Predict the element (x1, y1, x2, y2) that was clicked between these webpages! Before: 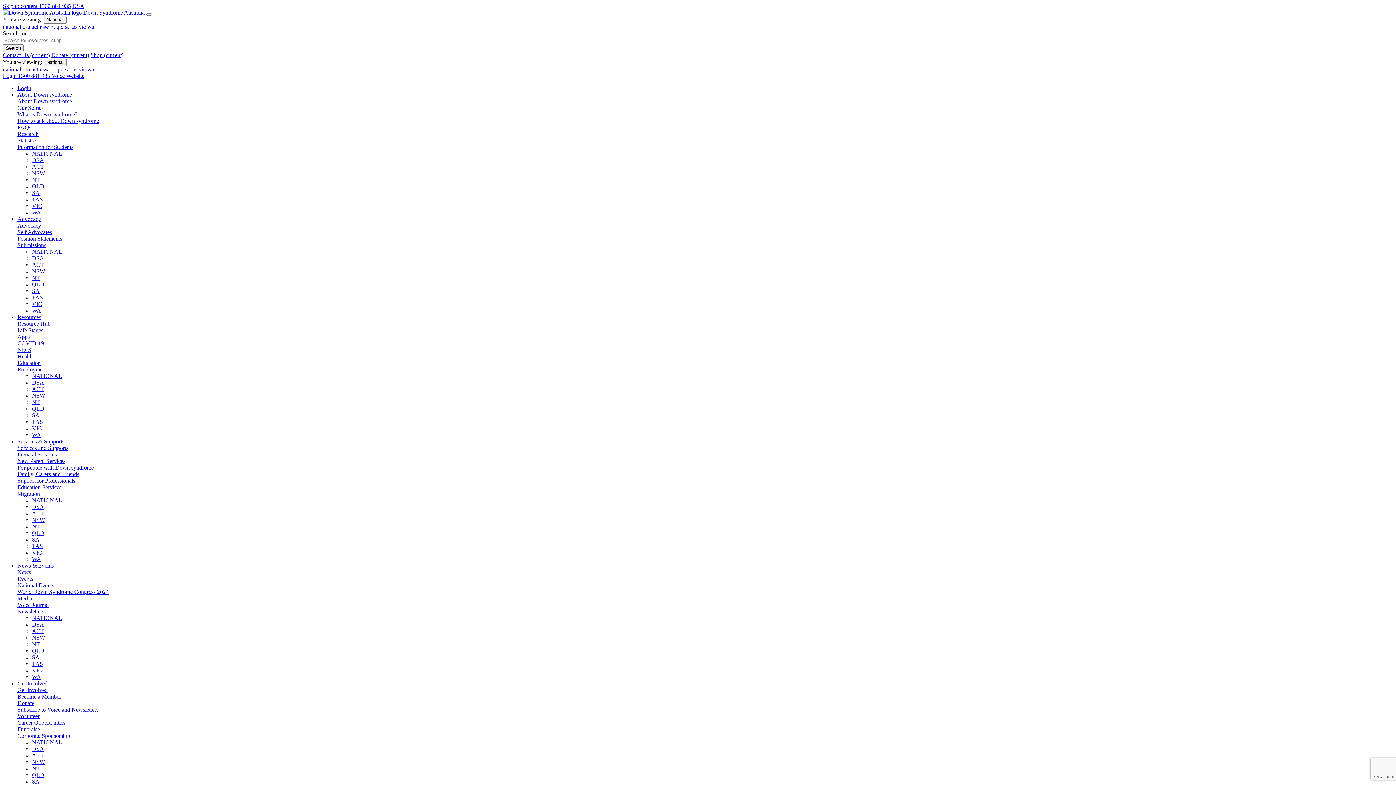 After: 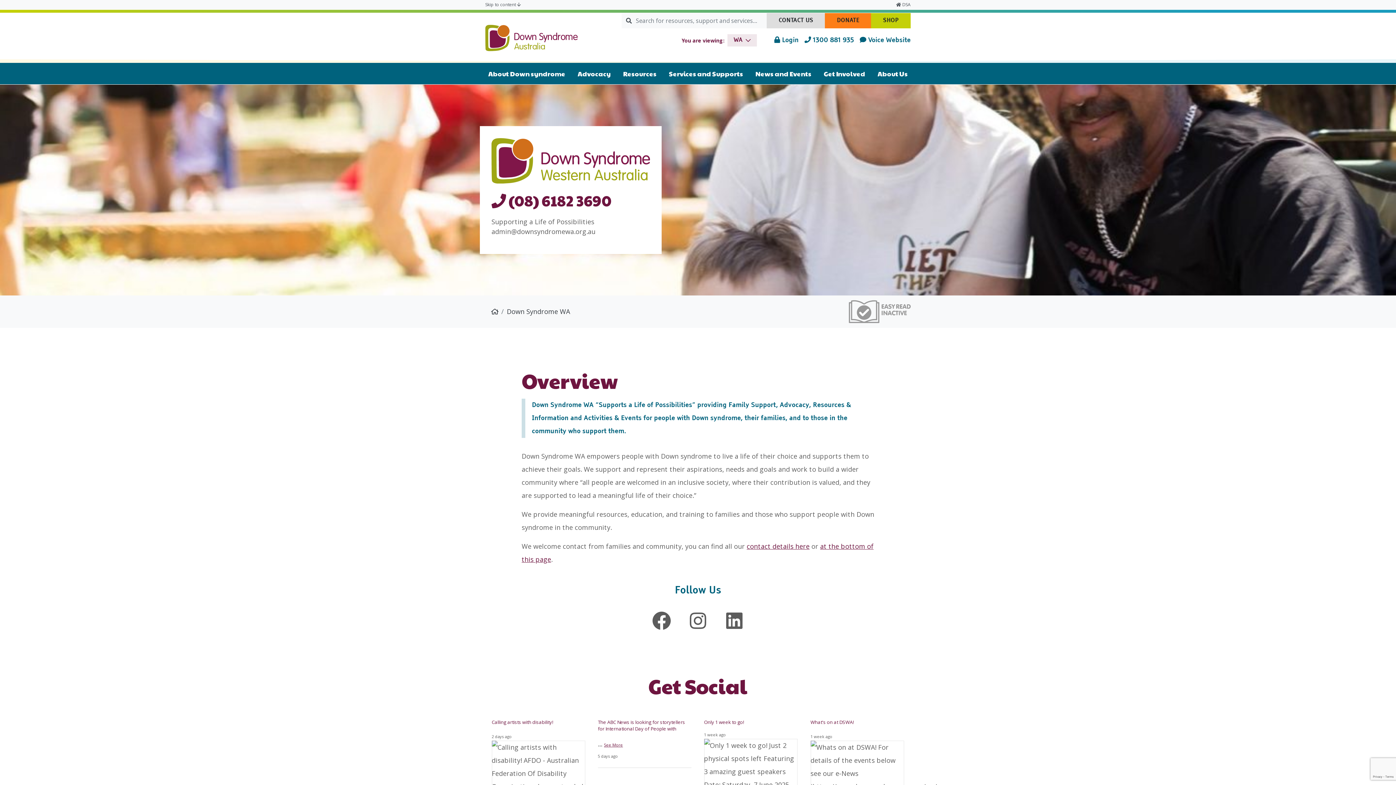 Action: bbox: (32, 307, 41, 313) label: WA